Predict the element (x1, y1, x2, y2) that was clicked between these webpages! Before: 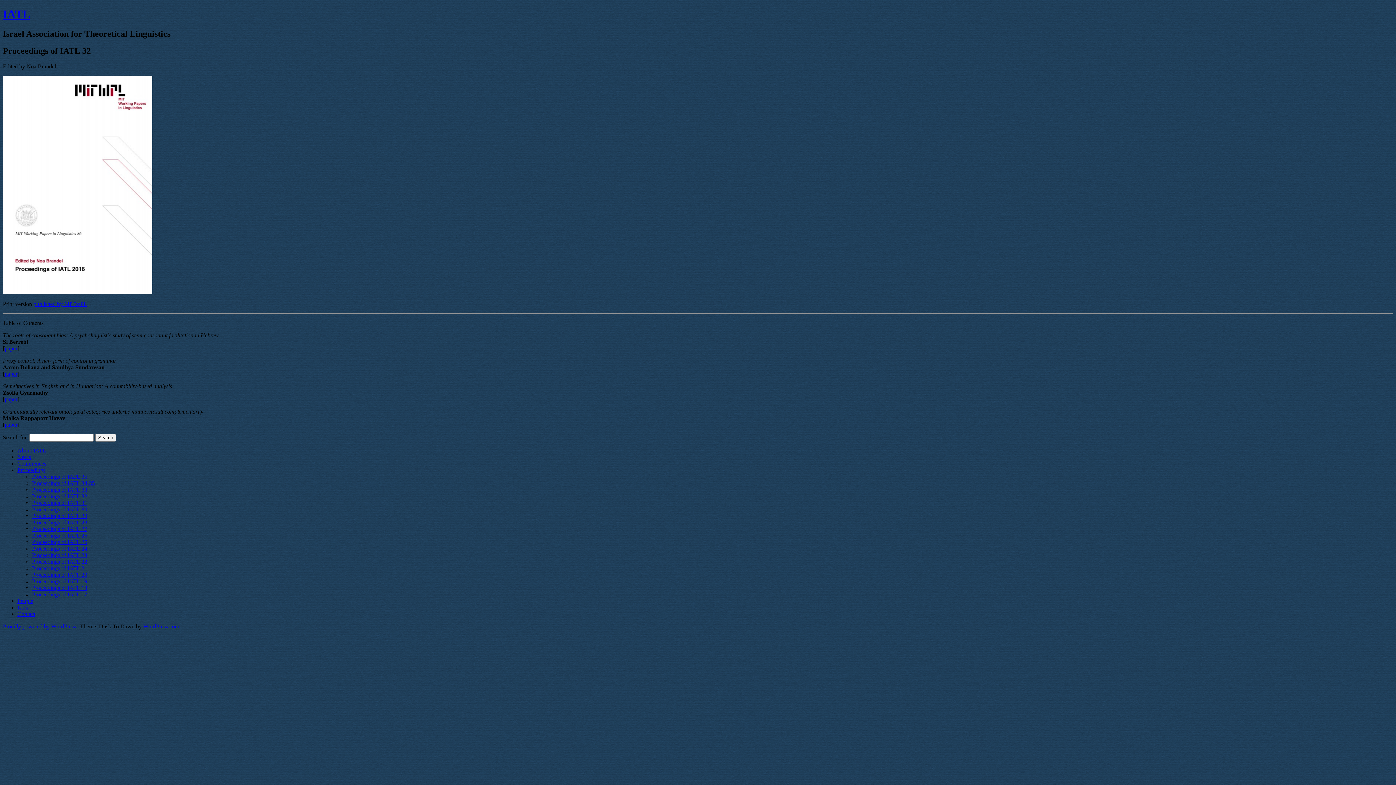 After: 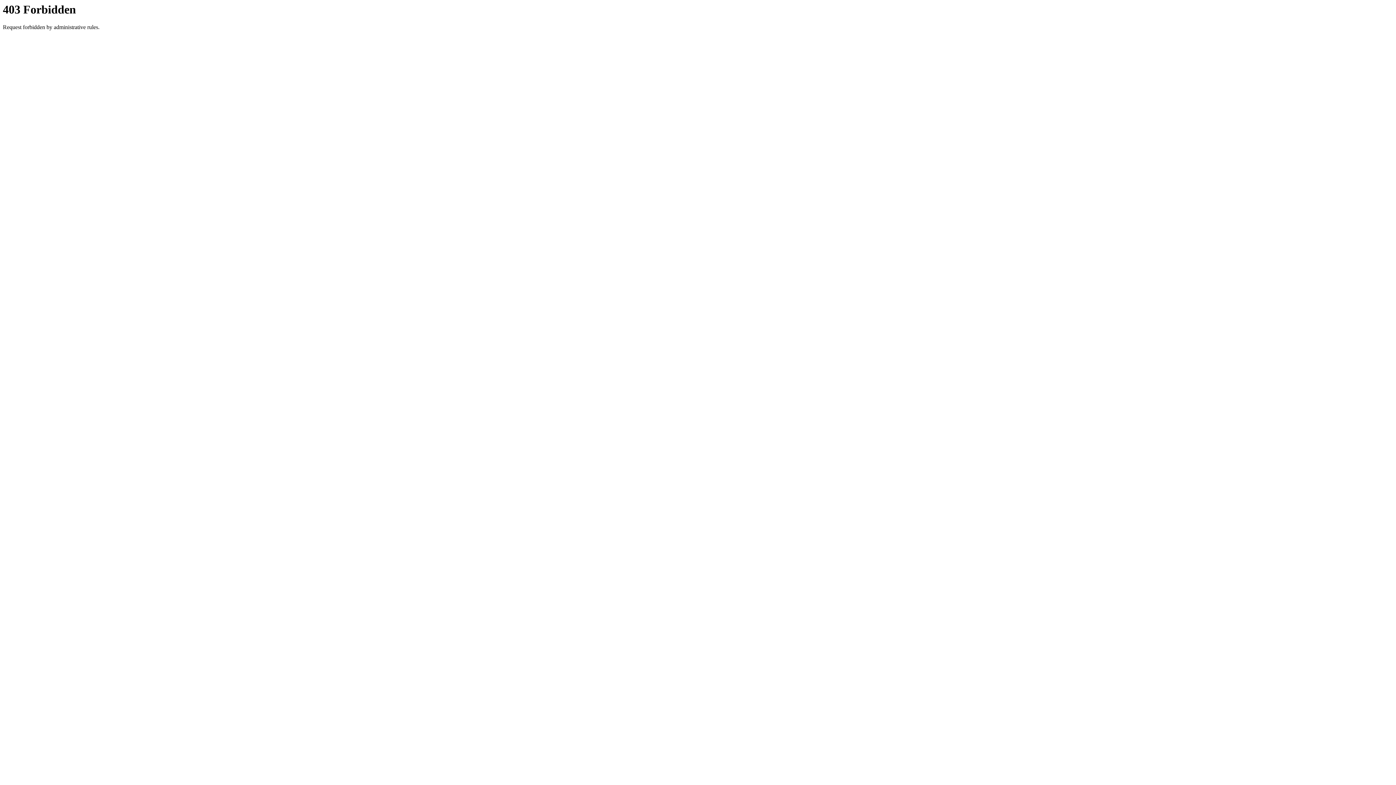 Action: label: published by MITWPL bbox: (33, 300, 87, 307)